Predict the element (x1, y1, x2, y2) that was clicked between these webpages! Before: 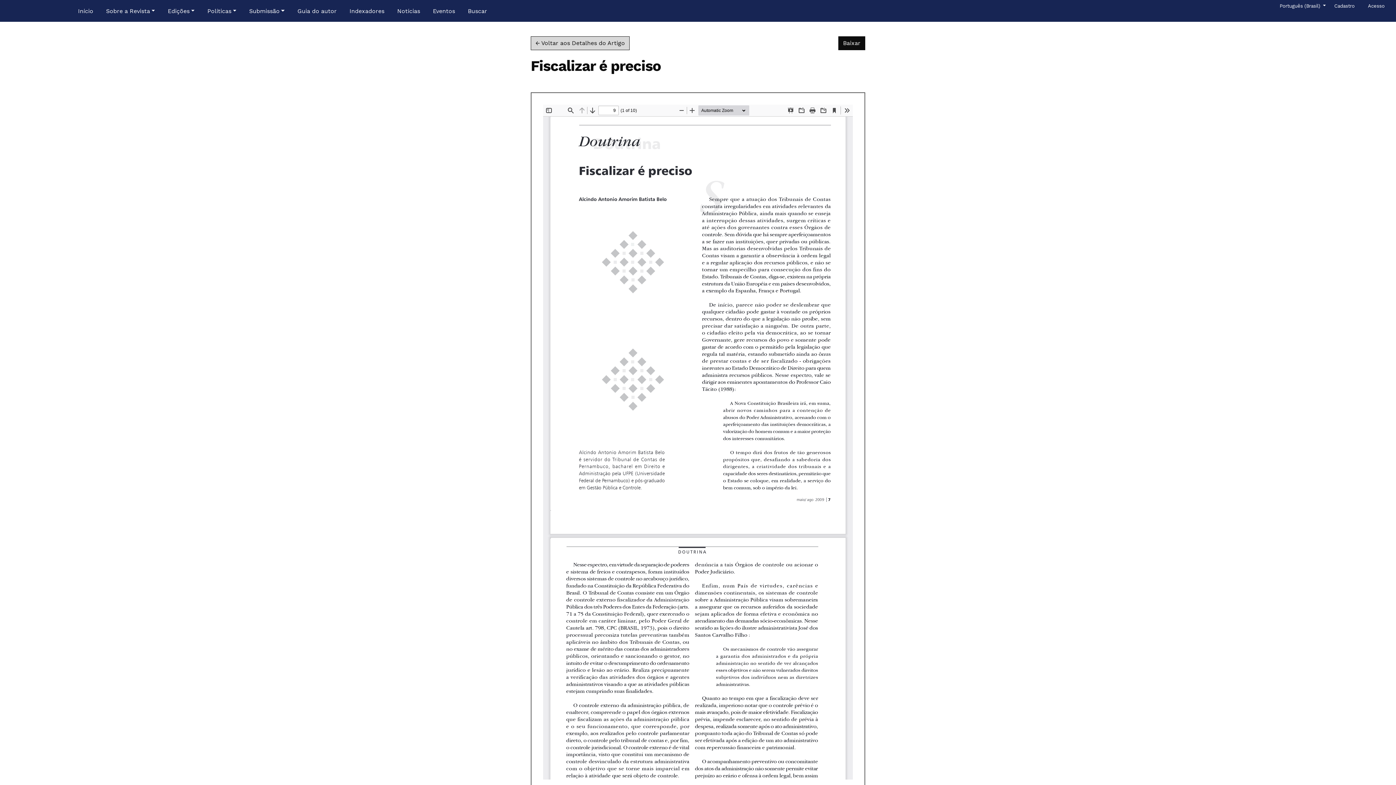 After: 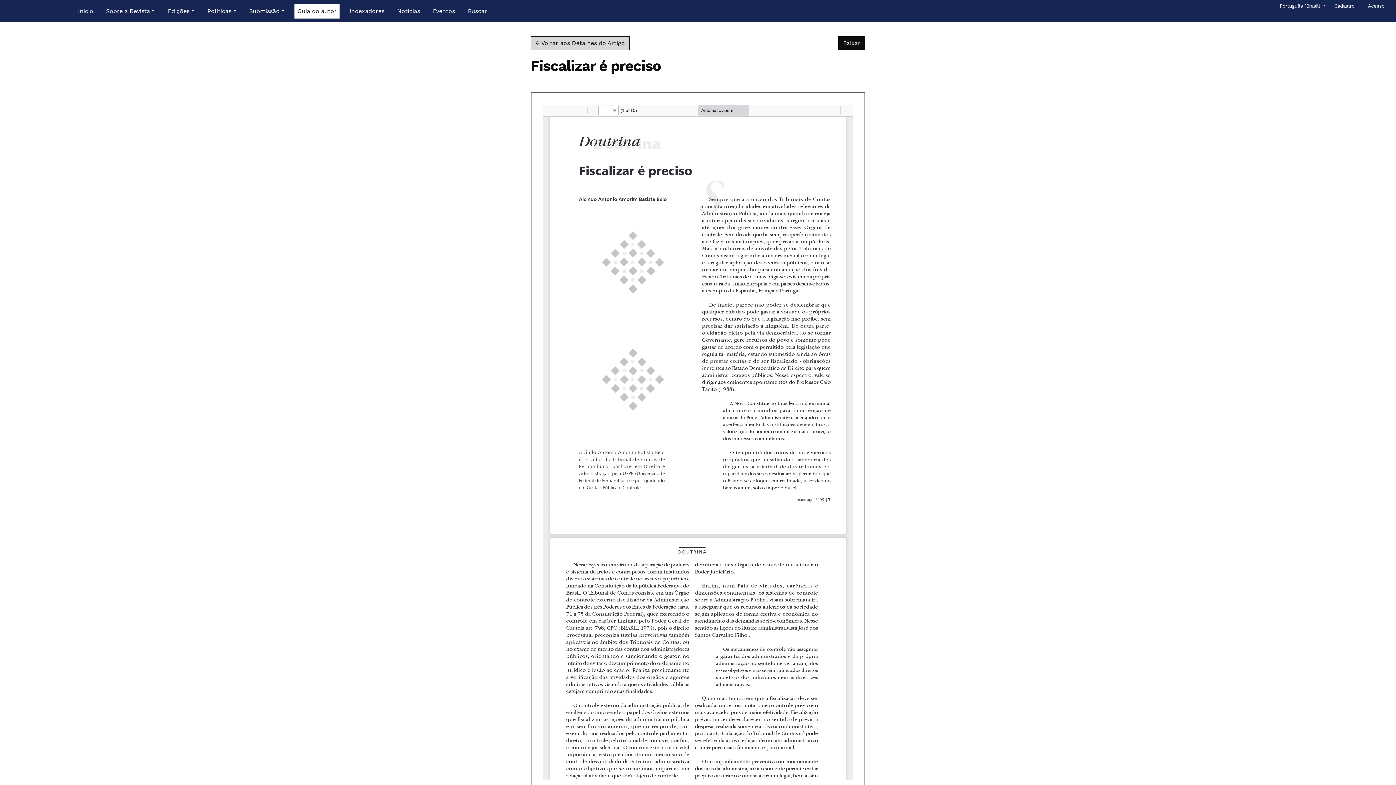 Action: bbox: (294, 4, 339, 18) label: Guia do autor